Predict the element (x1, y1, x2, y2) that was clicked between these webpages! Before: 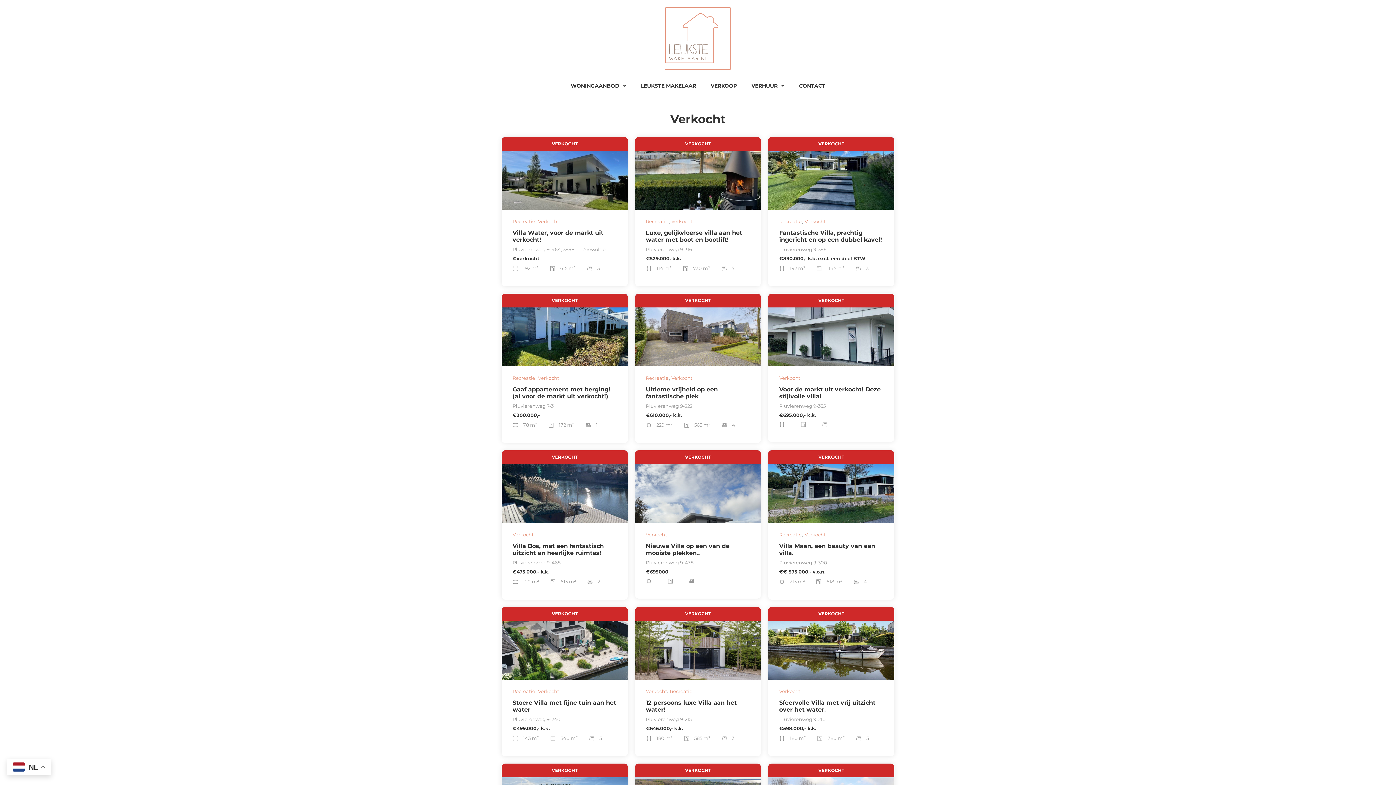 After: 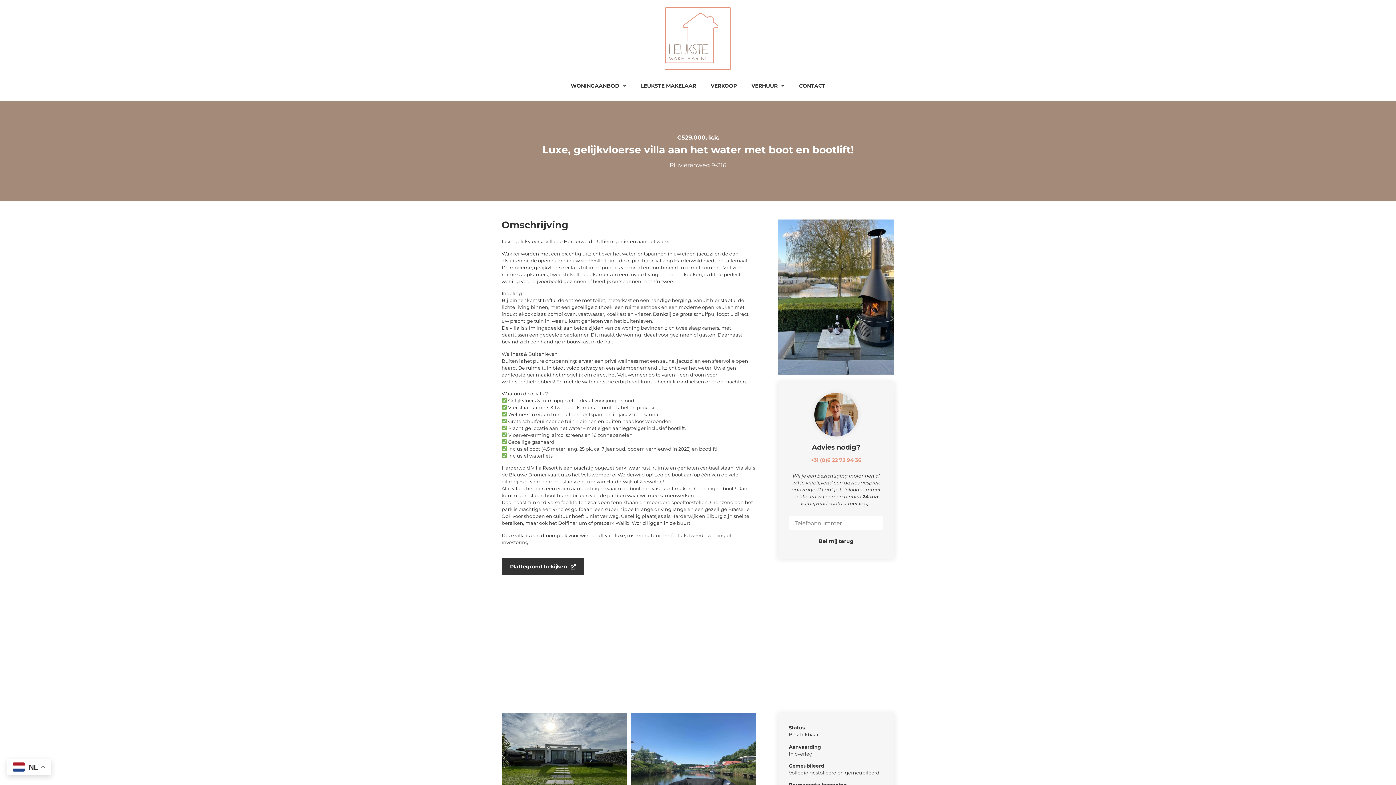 Action: label: Recreatie bbox: (646, 219, 668, 224)